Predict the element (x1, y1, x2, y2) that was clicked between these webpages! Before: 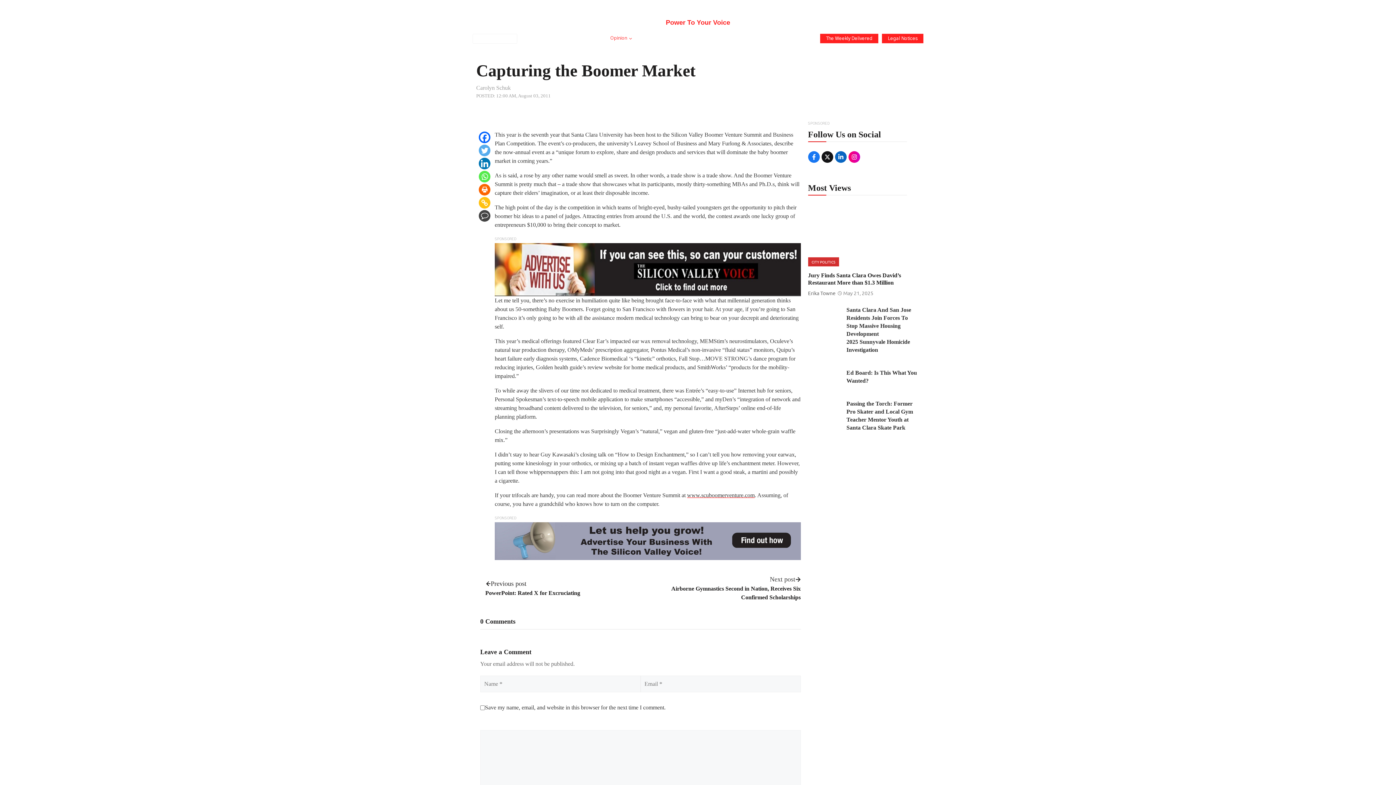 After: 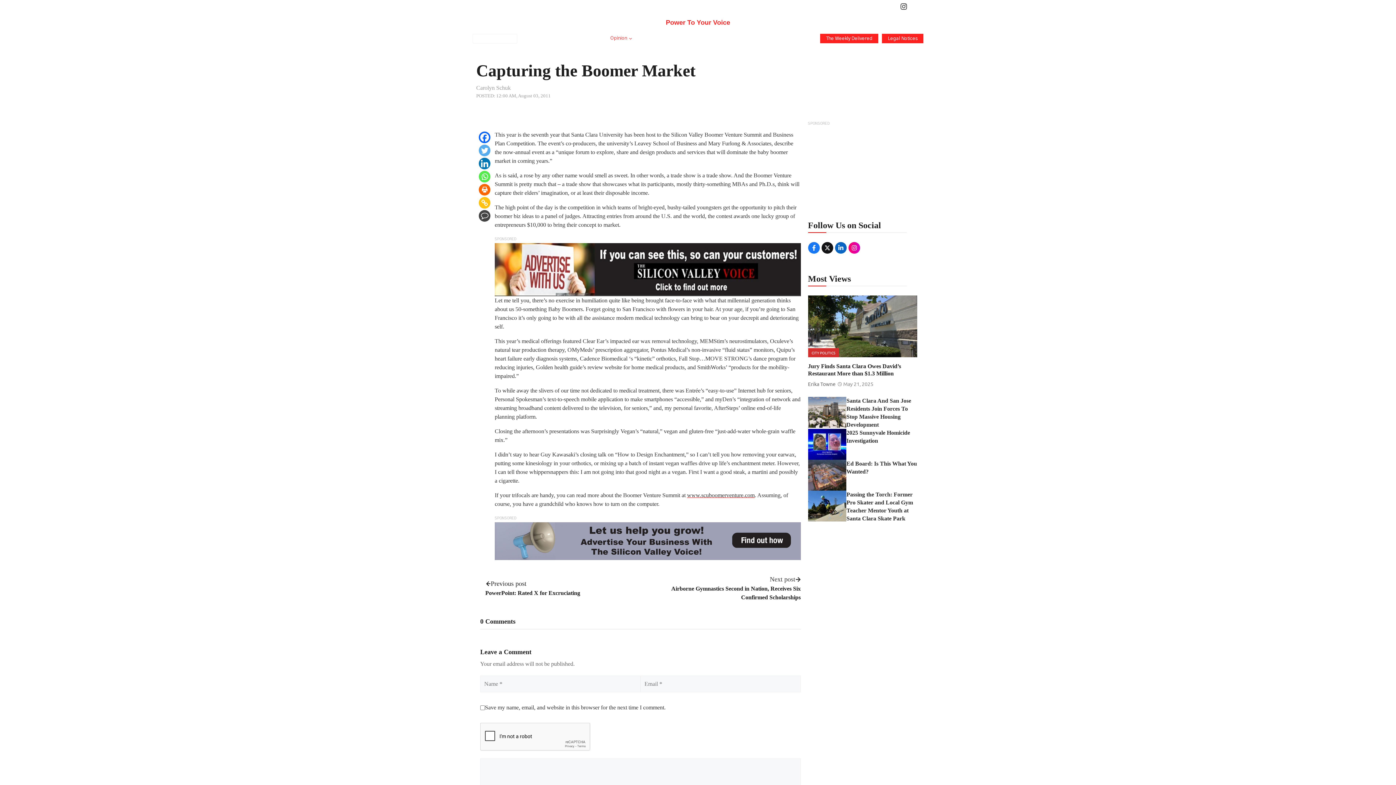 Action: bbox: (897, 0, 910, 13)